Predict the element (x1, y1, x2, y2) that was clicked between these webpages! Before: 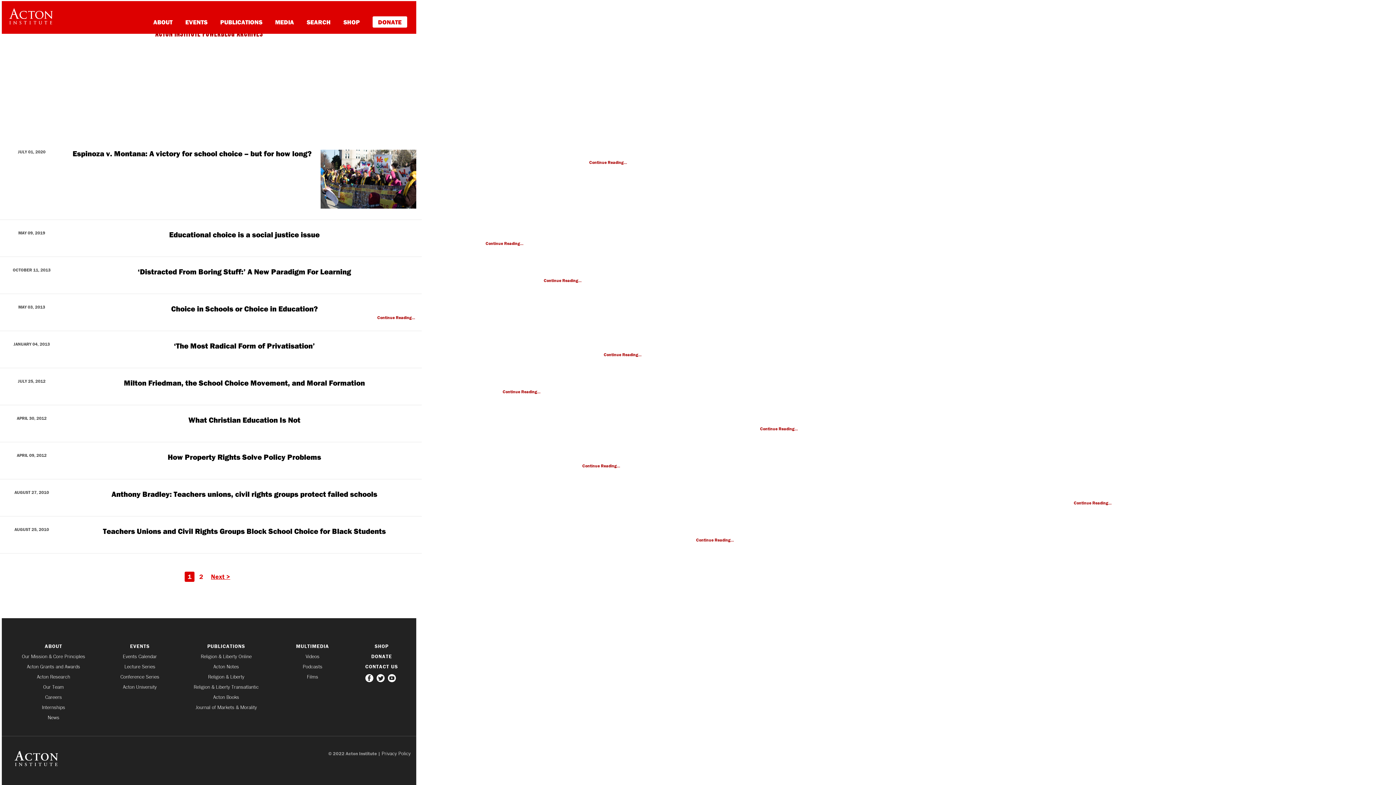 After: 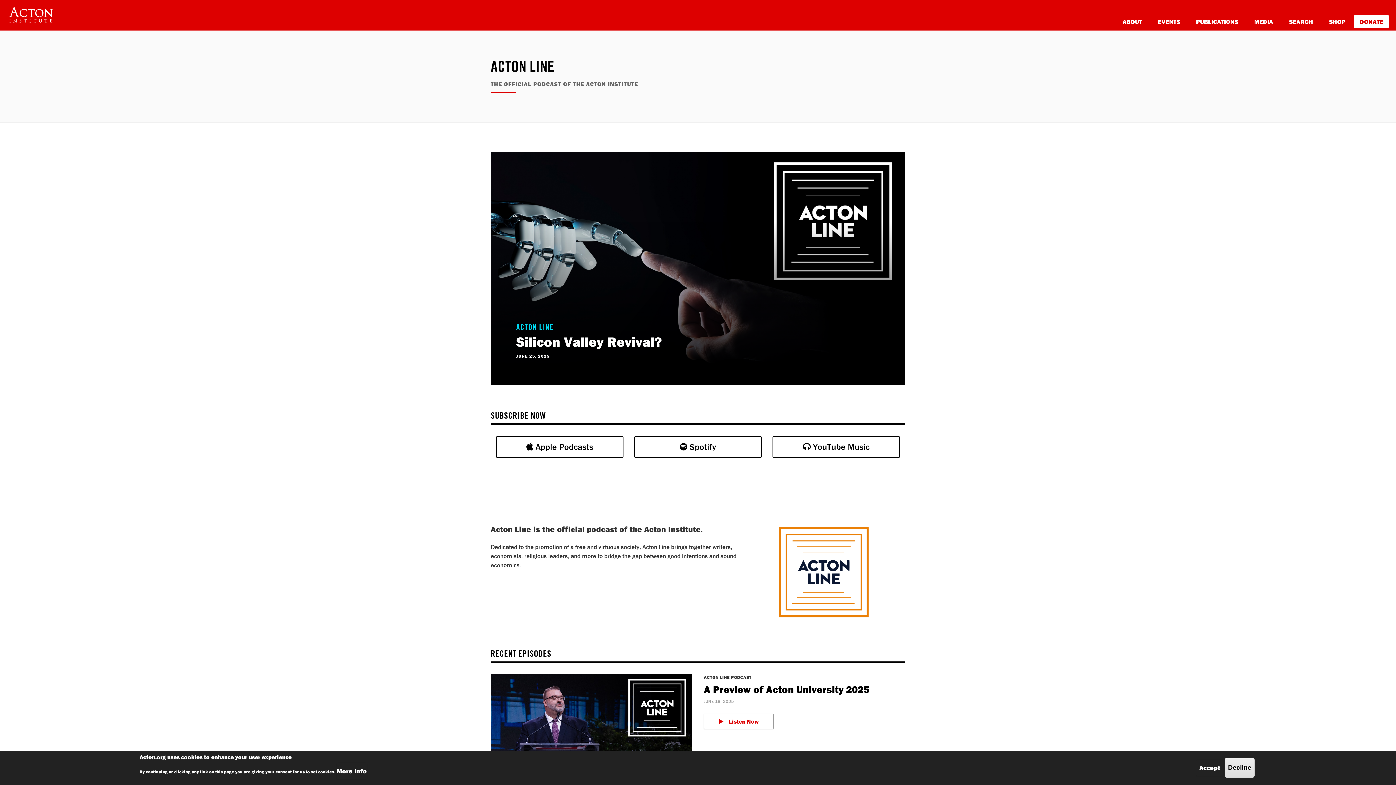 Action: bbox: (275, 18, 294, 25) label: MEDIA